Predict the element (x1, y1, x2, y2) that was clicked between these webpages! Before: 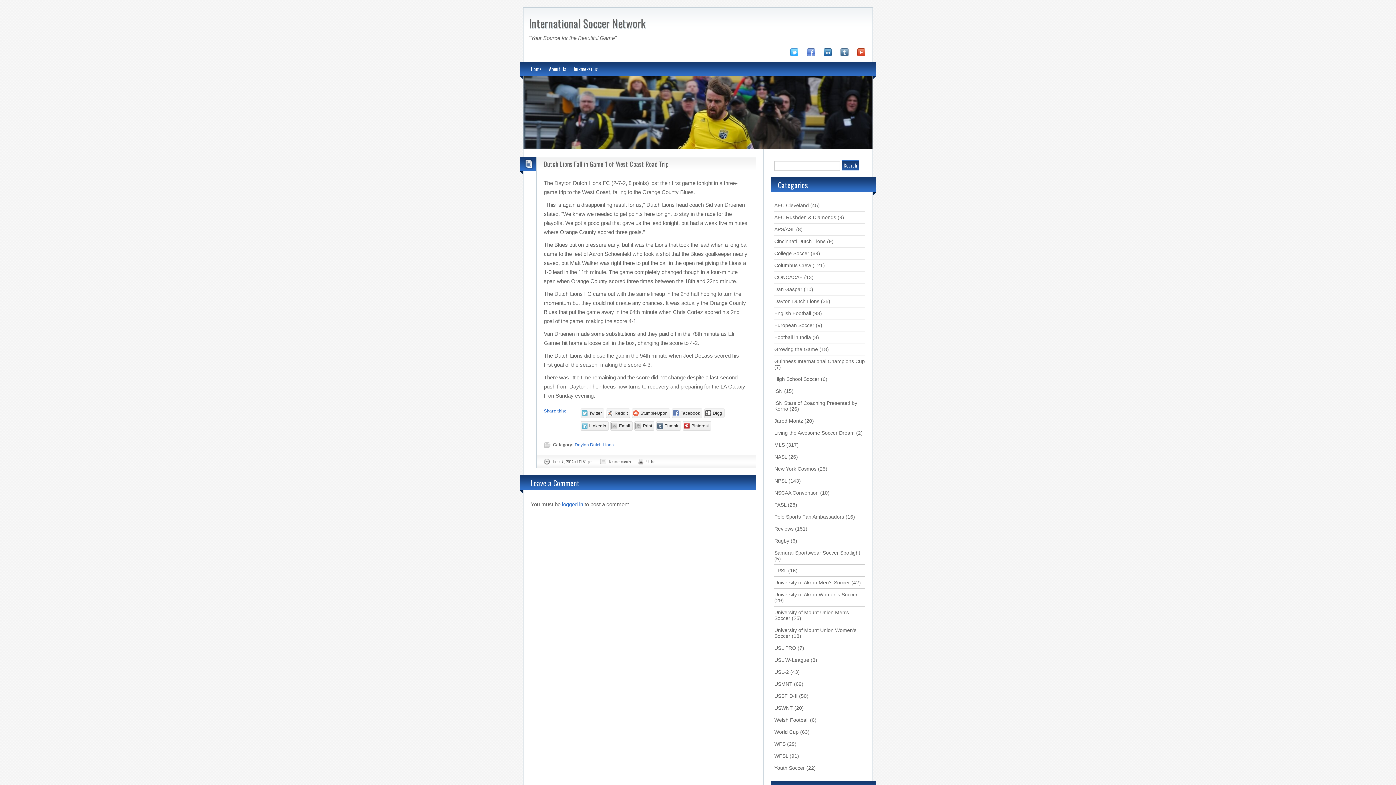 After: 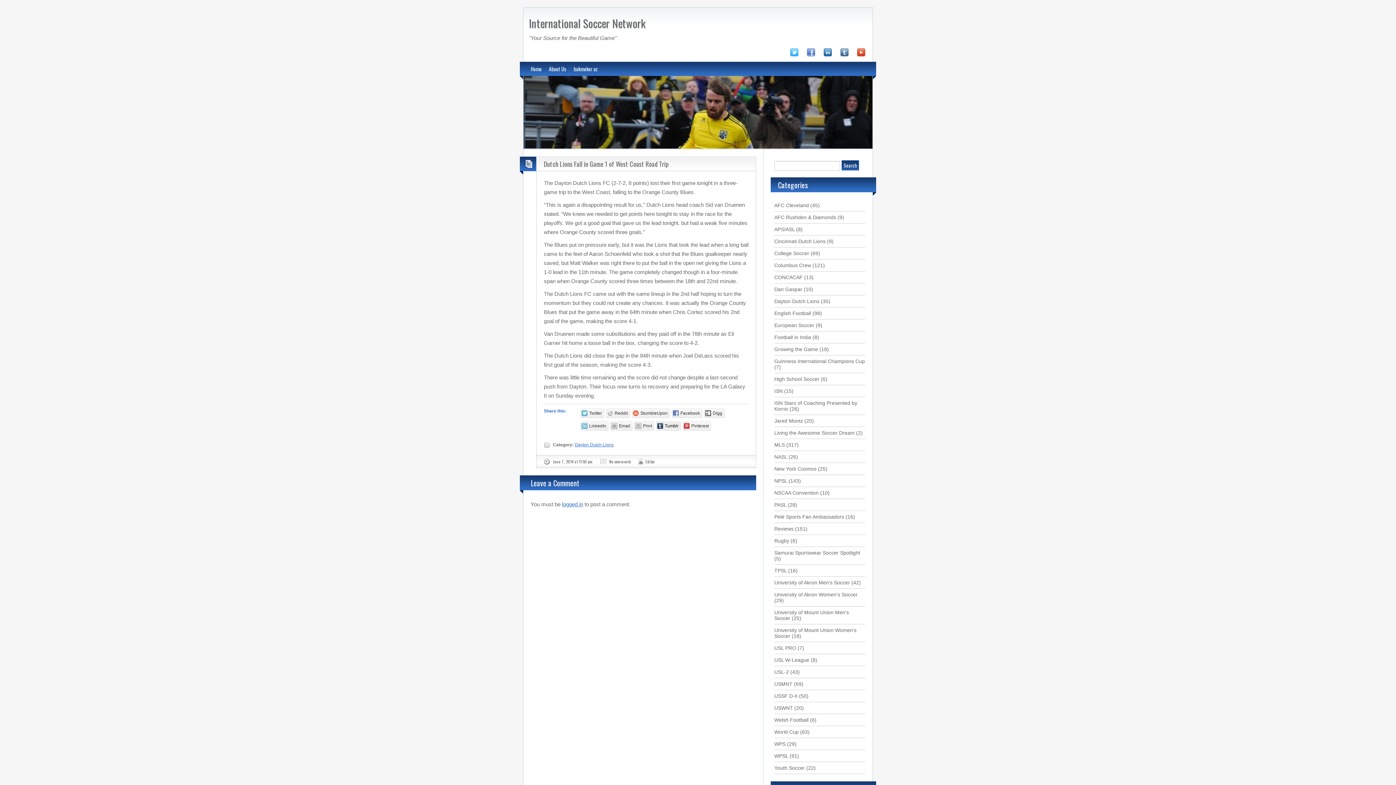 Action: bbox: (656, 421, 680, 430) label: Tumblr